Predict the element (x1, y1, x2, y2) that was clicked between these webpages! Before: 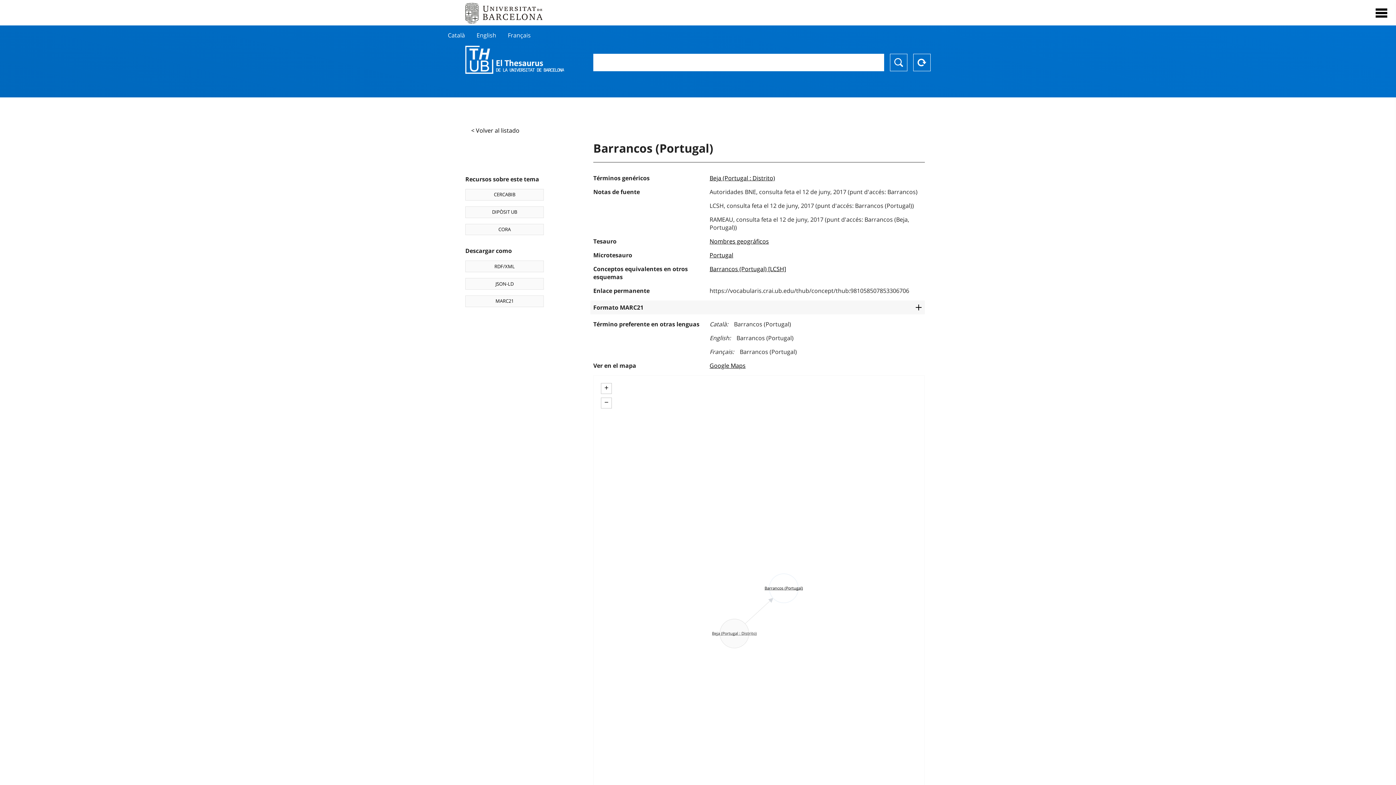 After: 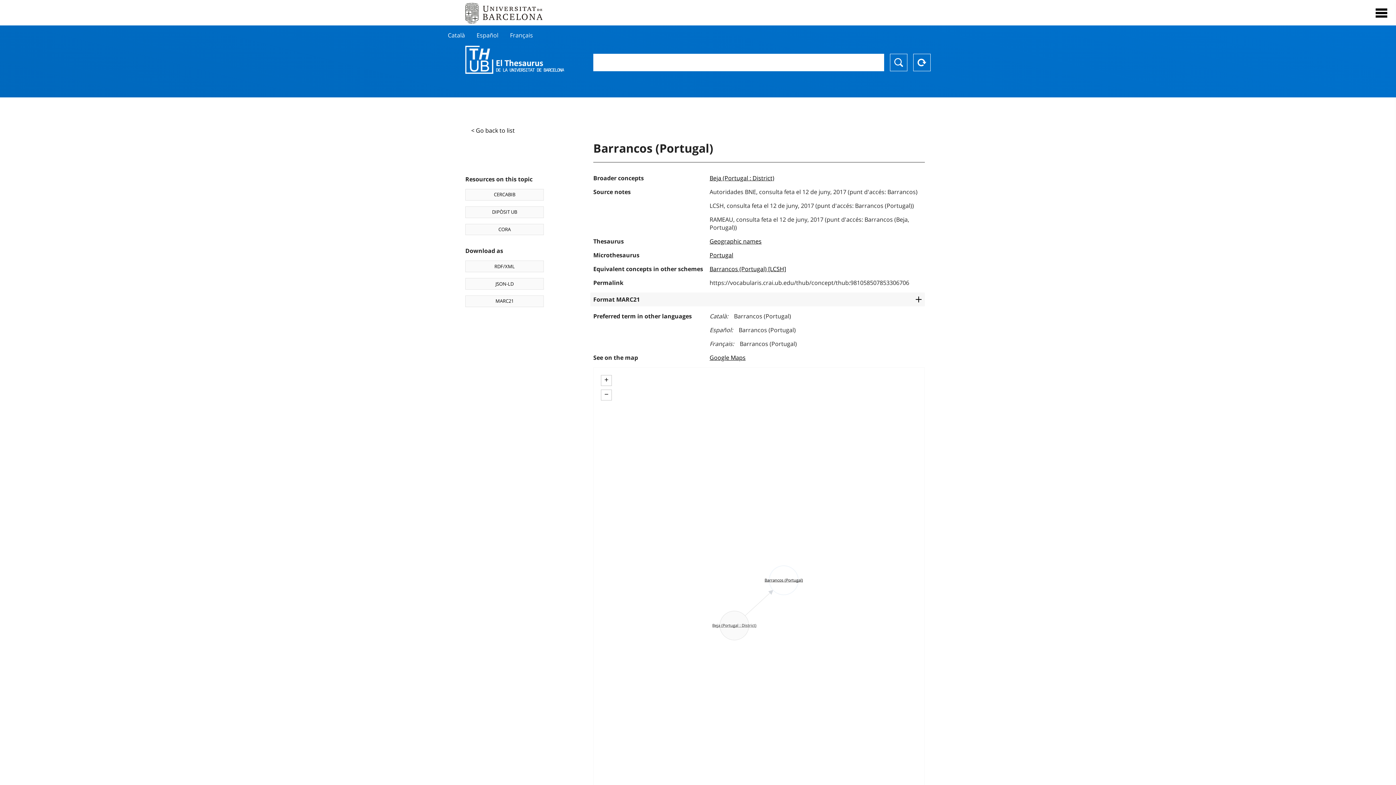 Action: label: English bbox: (476, 31, 496, 39)